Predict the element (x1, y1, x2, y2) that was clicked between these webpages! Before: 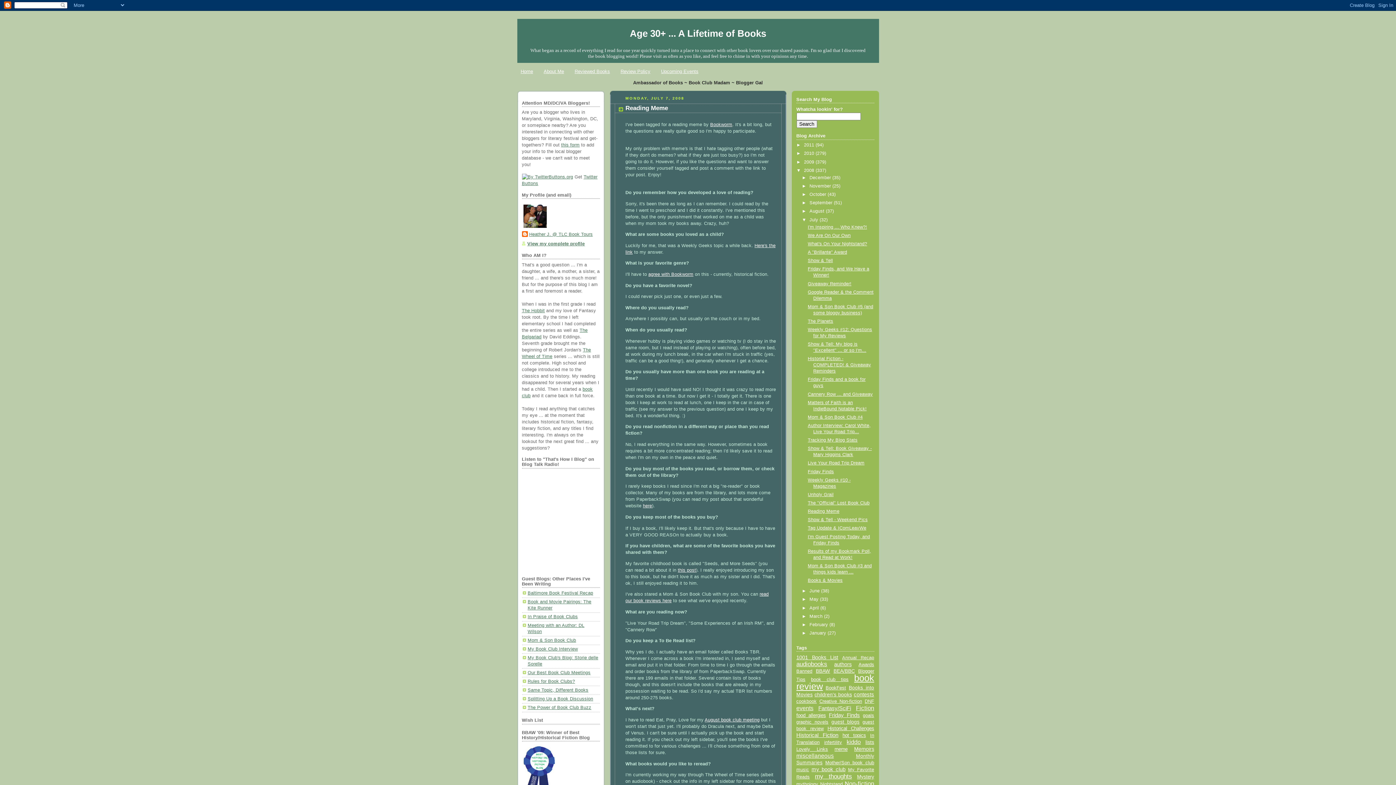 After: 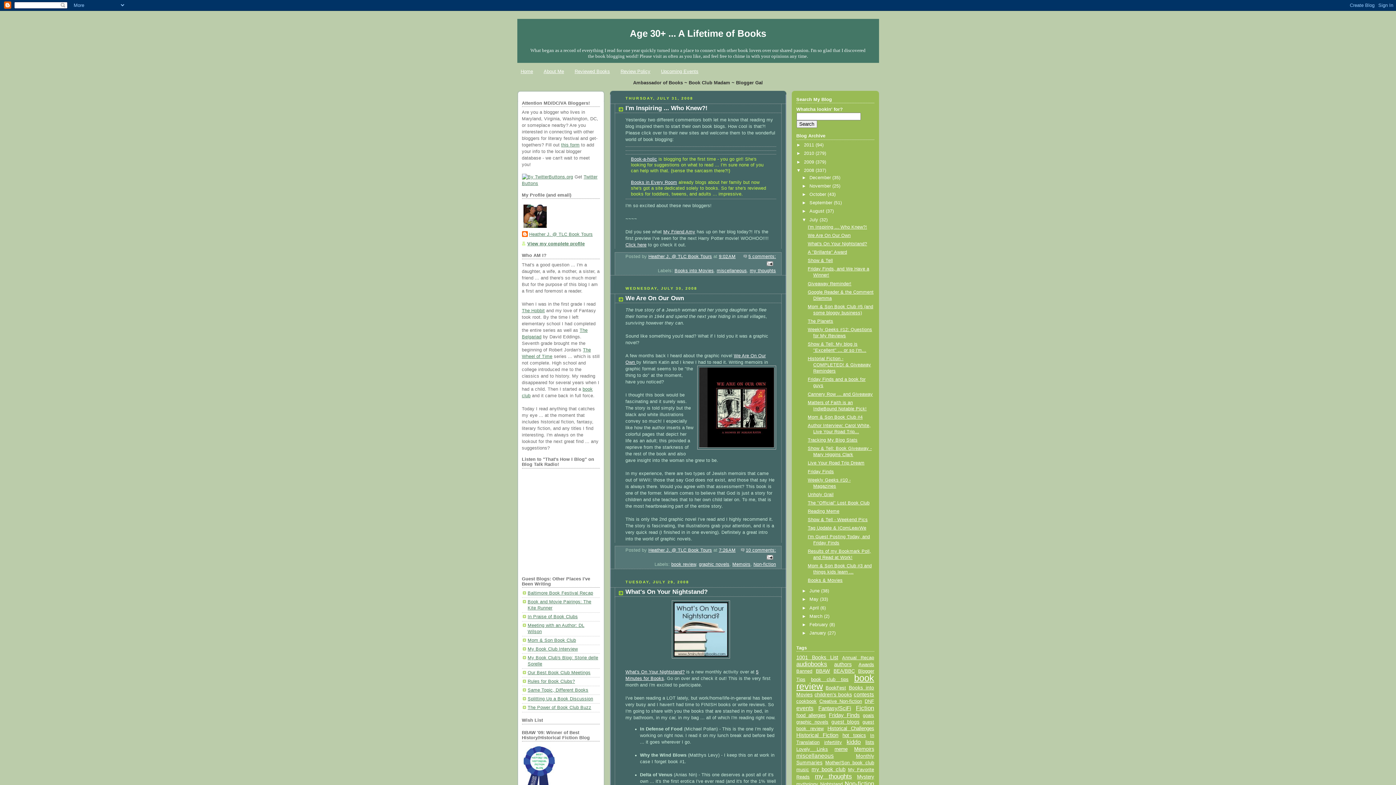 Action: label: July  bbox: (809, 217, 819, 222)